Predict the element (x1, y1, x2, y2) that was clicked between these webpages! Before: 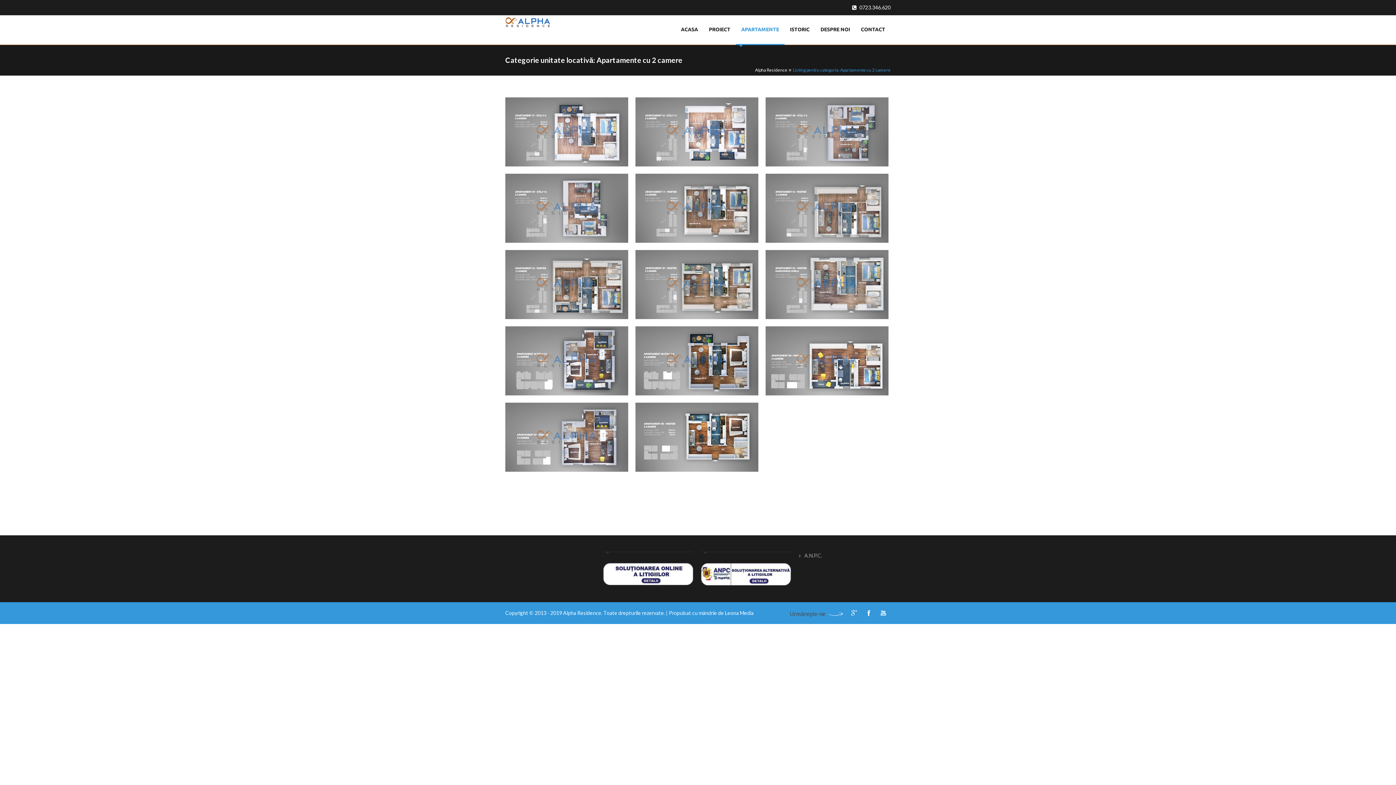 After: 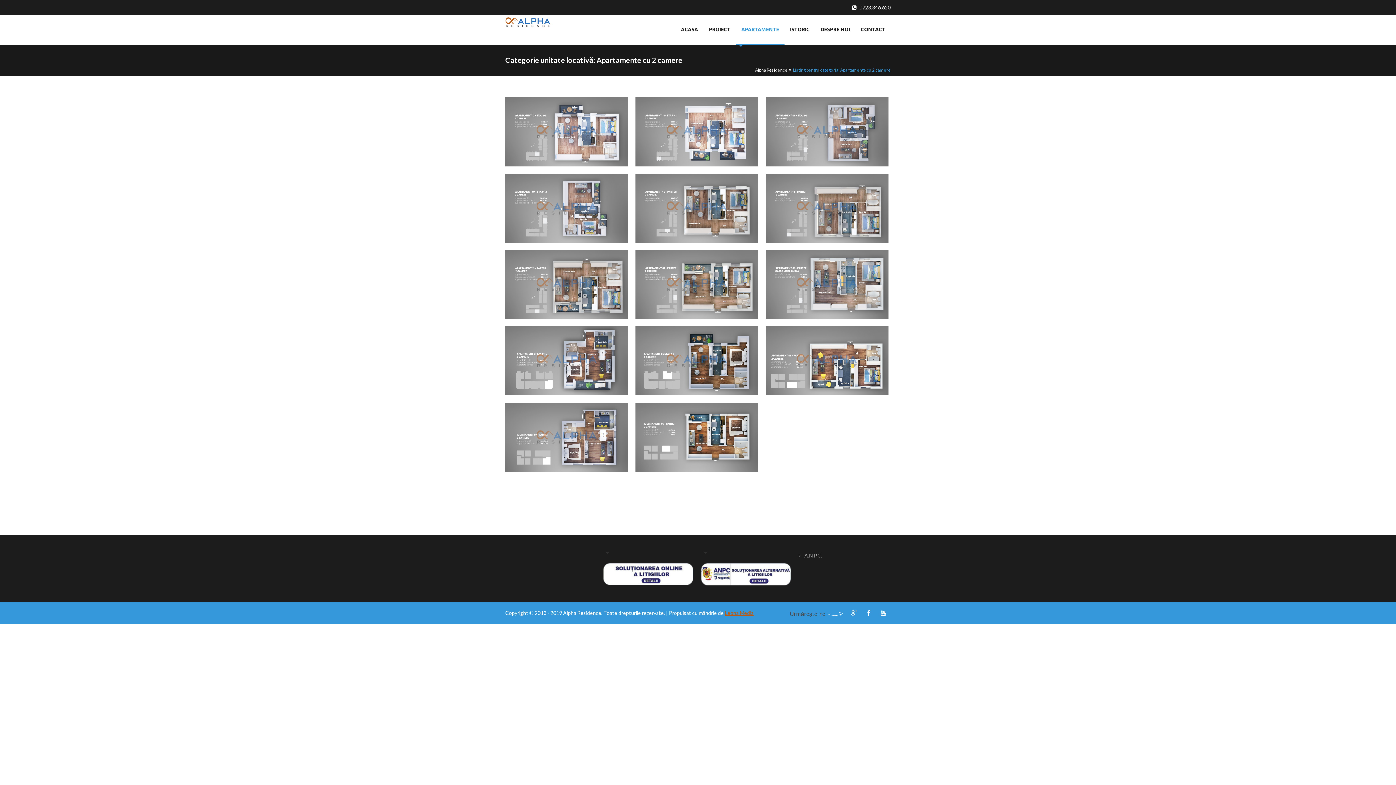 Action: label: Leona Media bbox: (725, 610, 753, 616)